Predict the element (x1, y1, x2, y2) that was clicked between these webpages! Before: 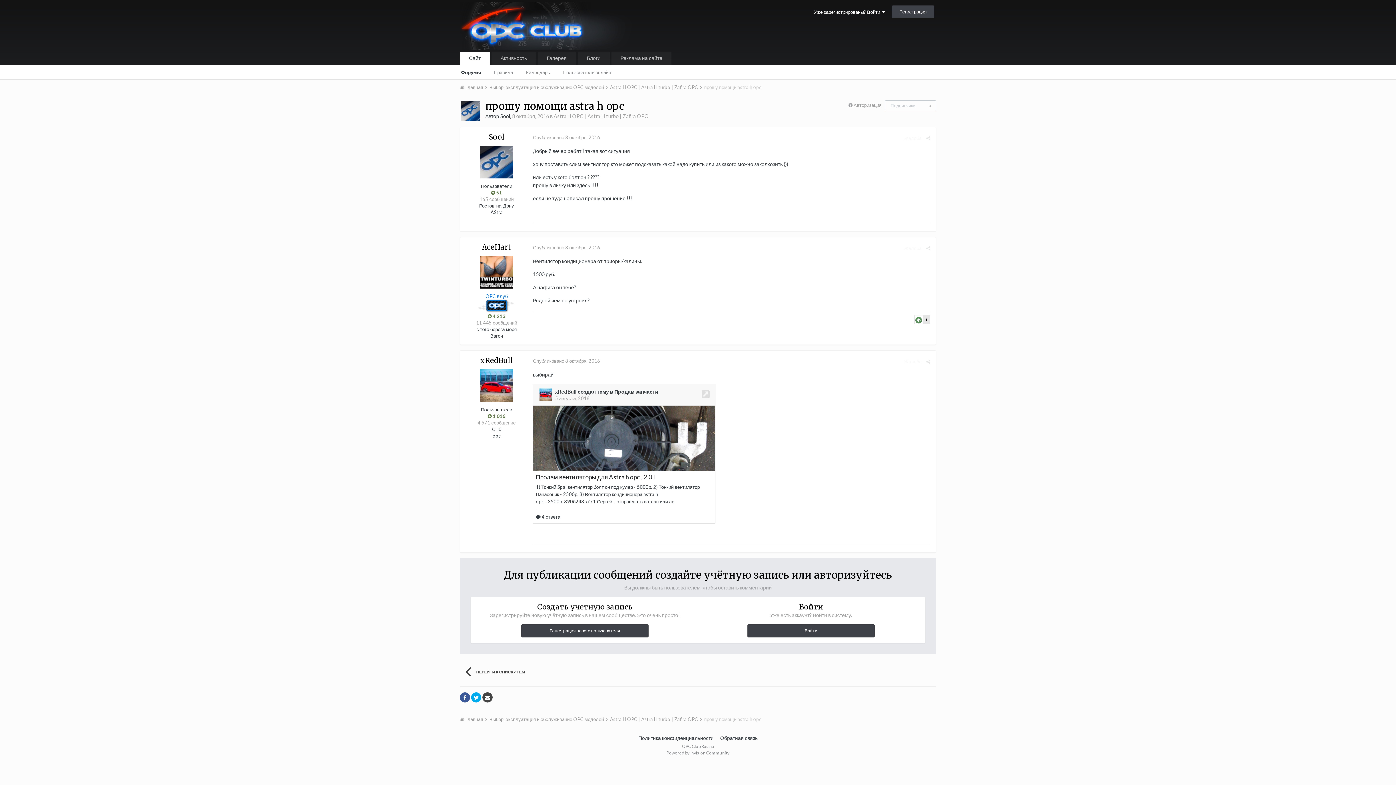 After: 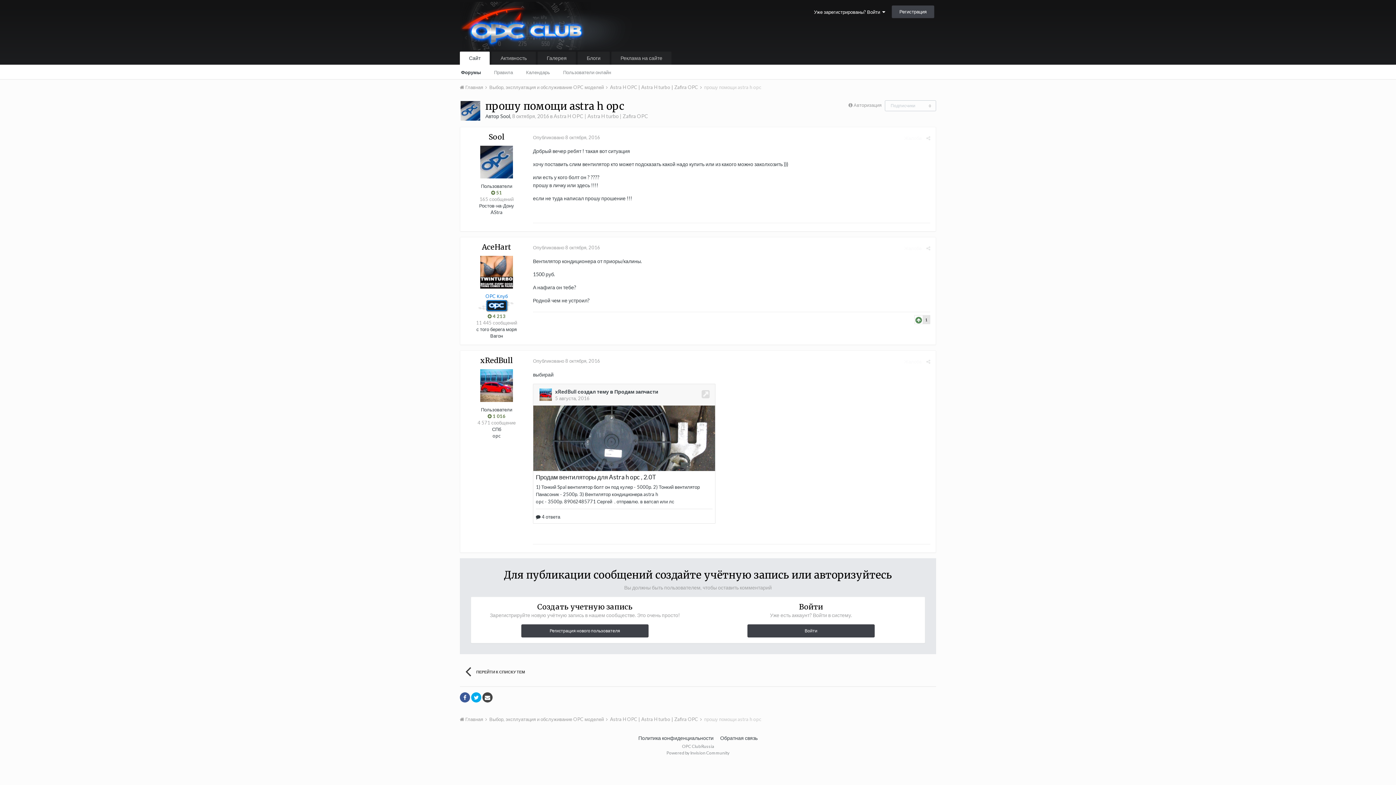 Action: bbox: (533, 134, 600, 140) label: Опубликовано 8 октября, 2016